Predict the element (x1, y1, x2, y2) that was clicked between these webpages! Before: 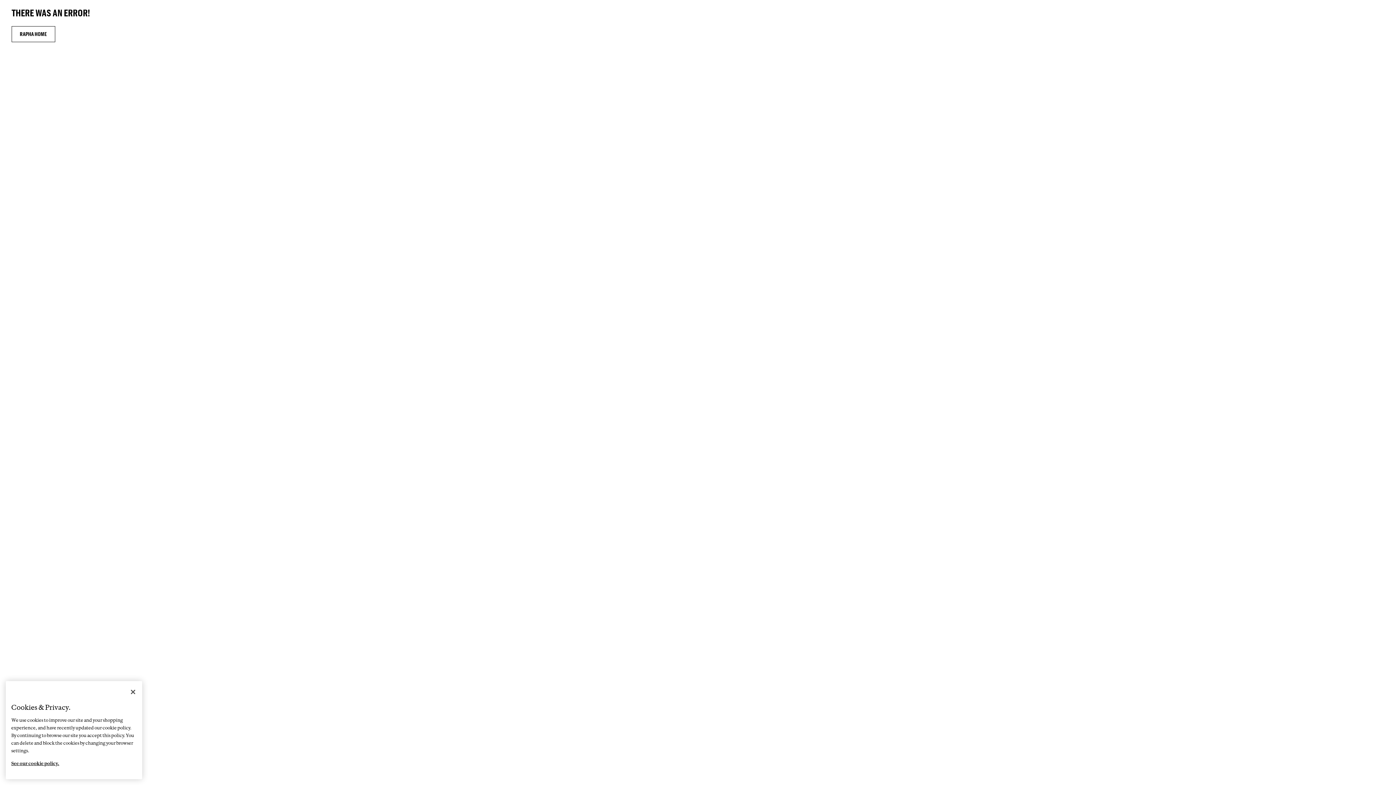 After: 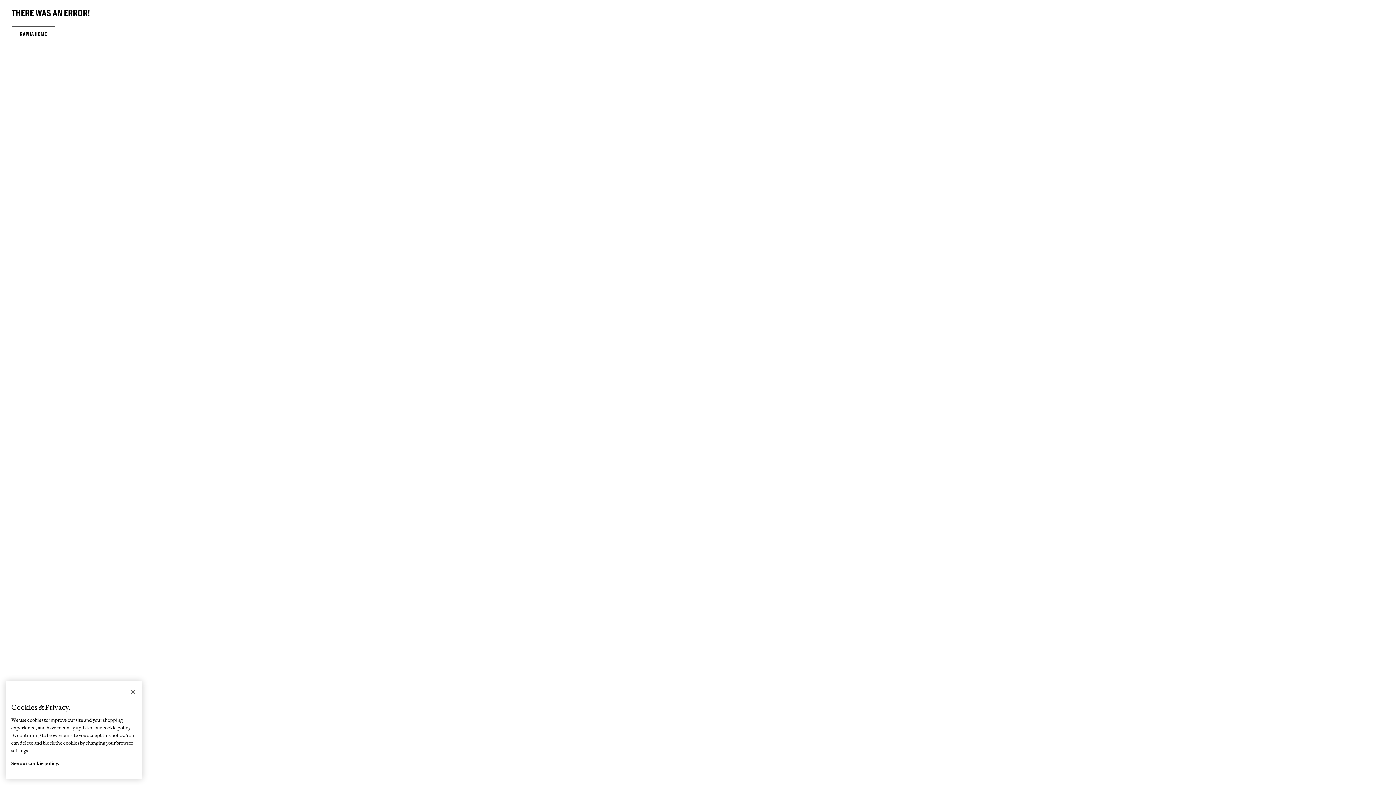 Action: label: More information about your privacy, opens in a new tab bbox: (11, 754, 59, 766)